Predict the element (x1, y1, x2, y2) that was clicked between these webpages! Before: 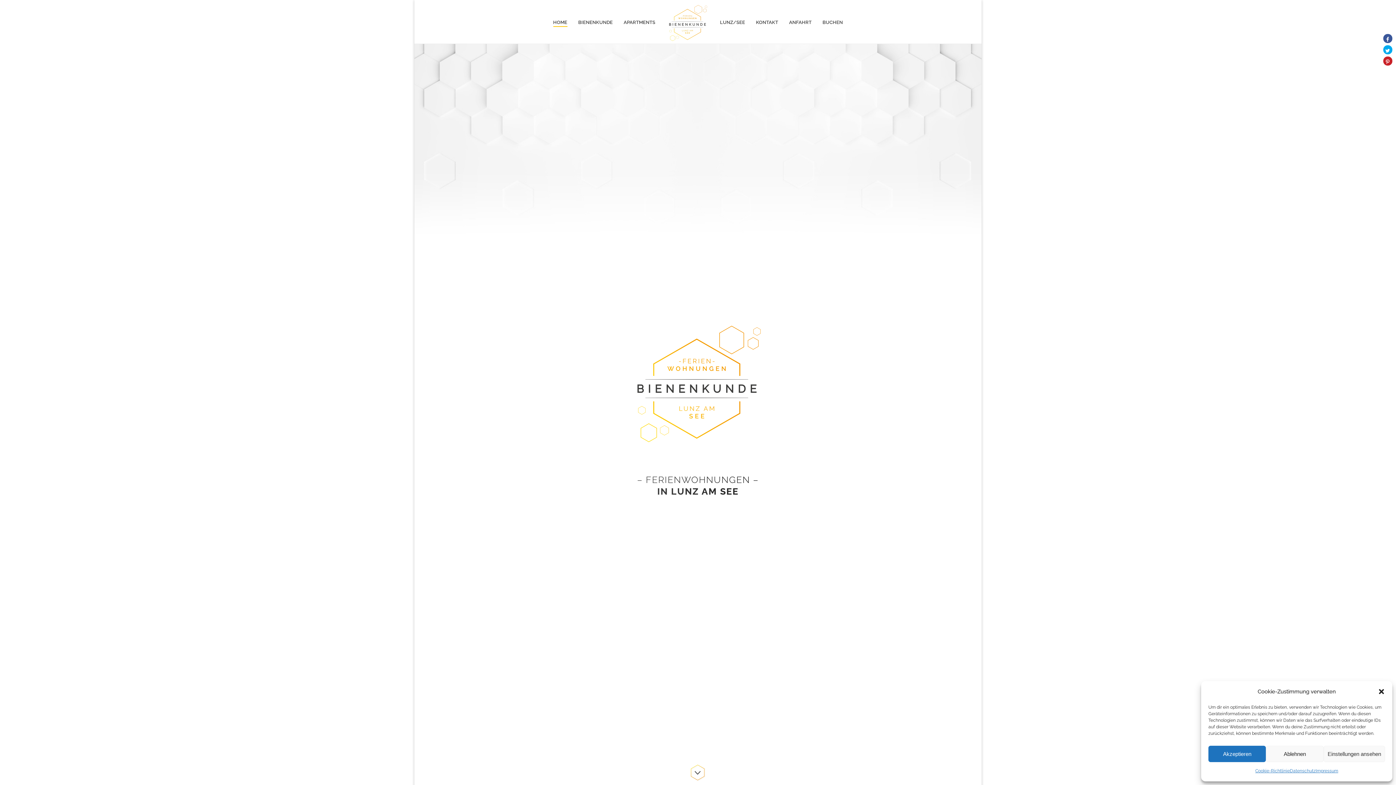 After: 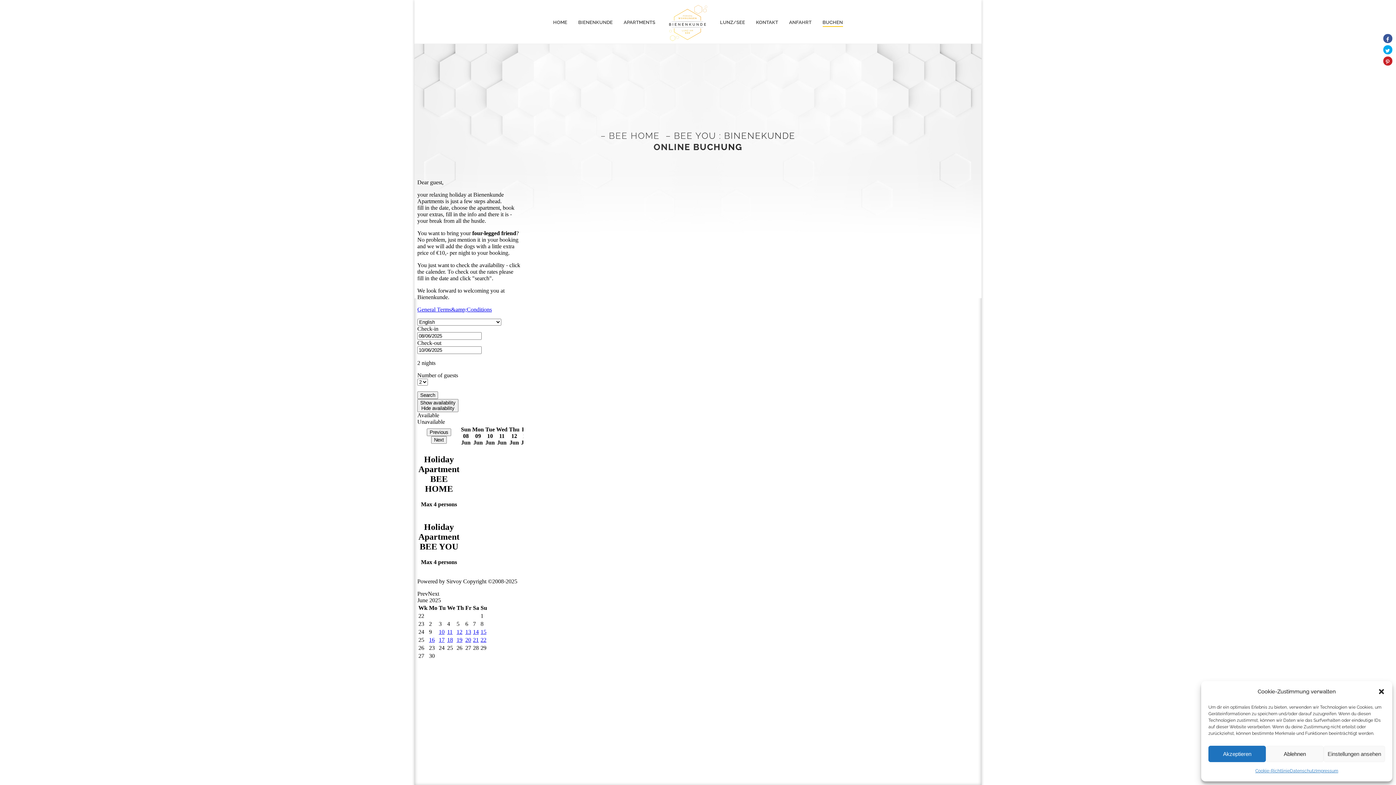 Action: bbox: (817, 18, 848, 26) label: BUCHEN